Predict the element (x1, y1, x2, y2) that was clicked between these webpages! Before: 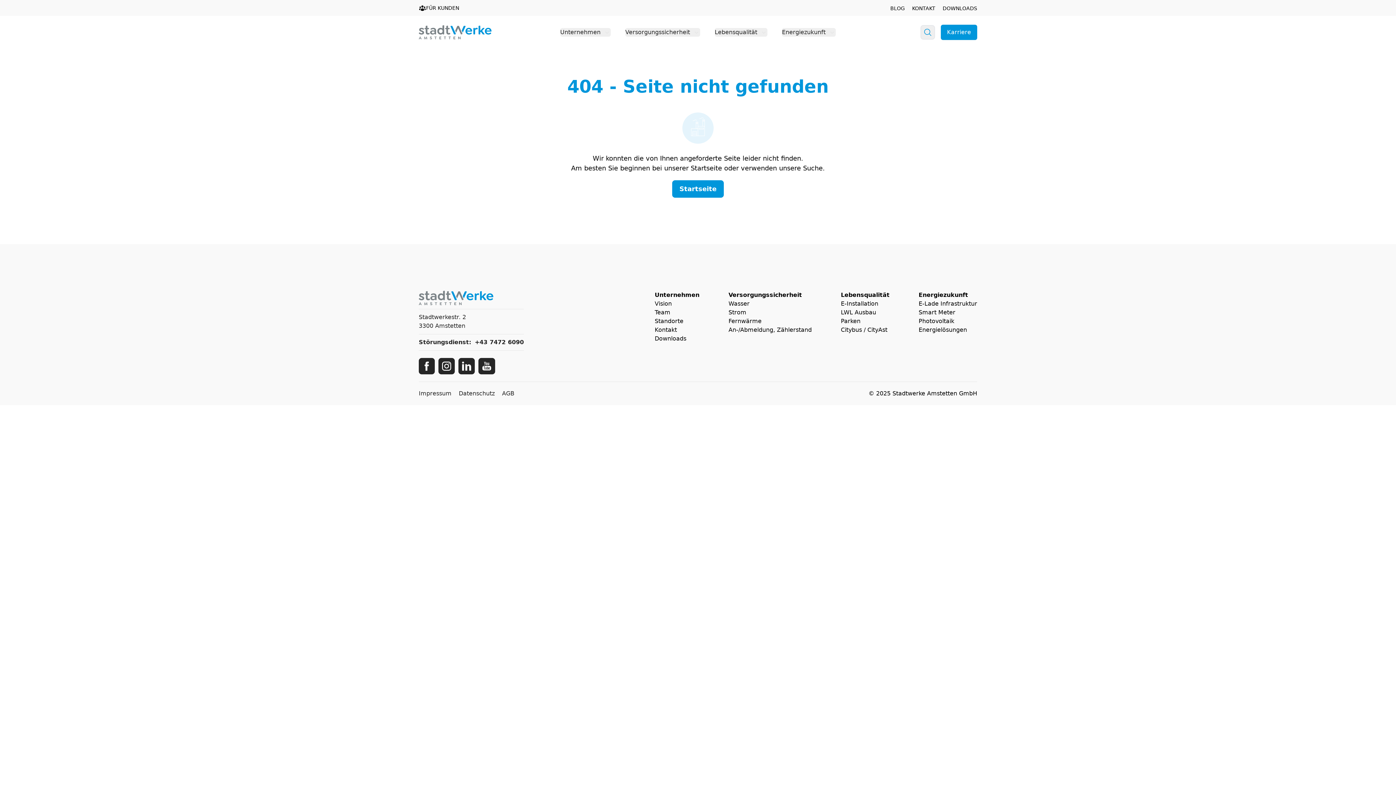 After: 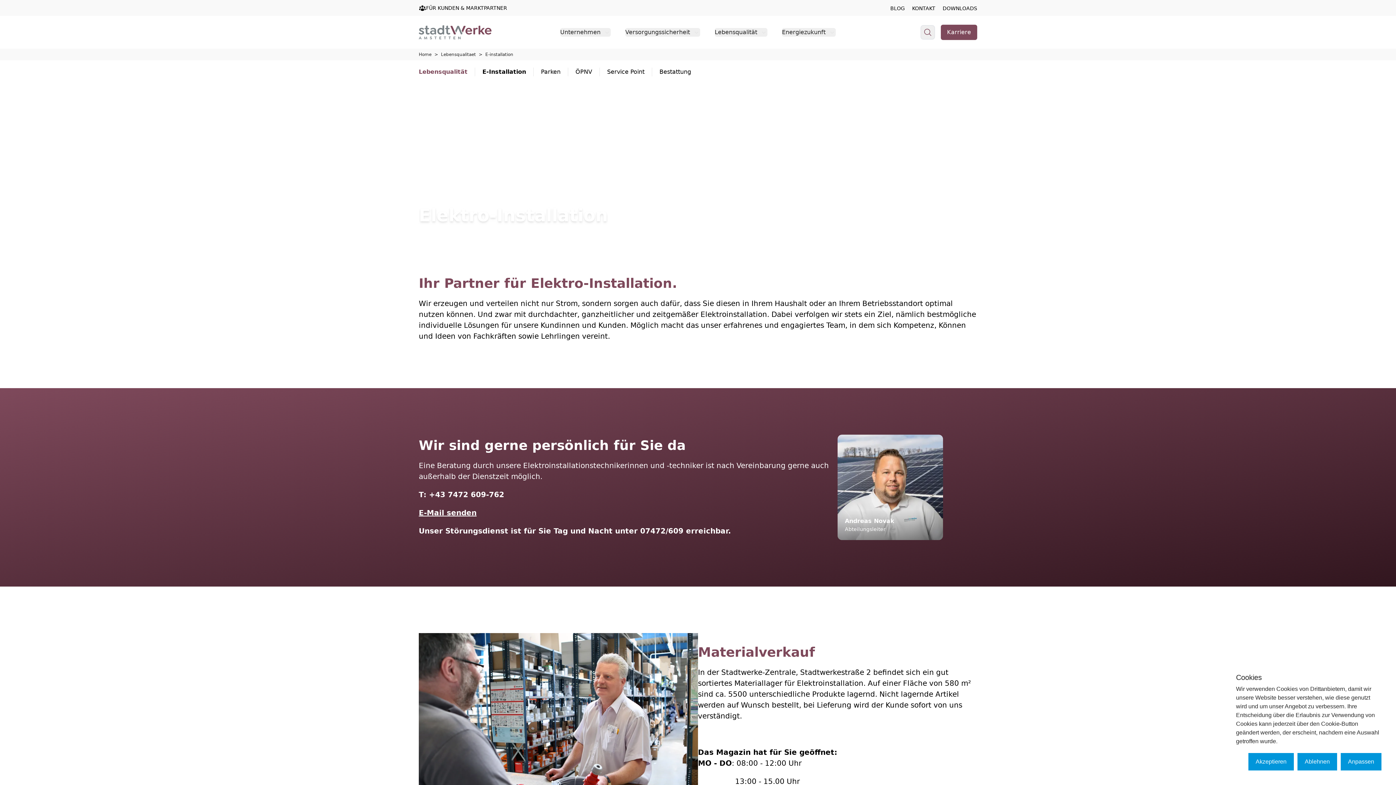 Action: label: E-Installation bbox: (841, 300, 878, 307)